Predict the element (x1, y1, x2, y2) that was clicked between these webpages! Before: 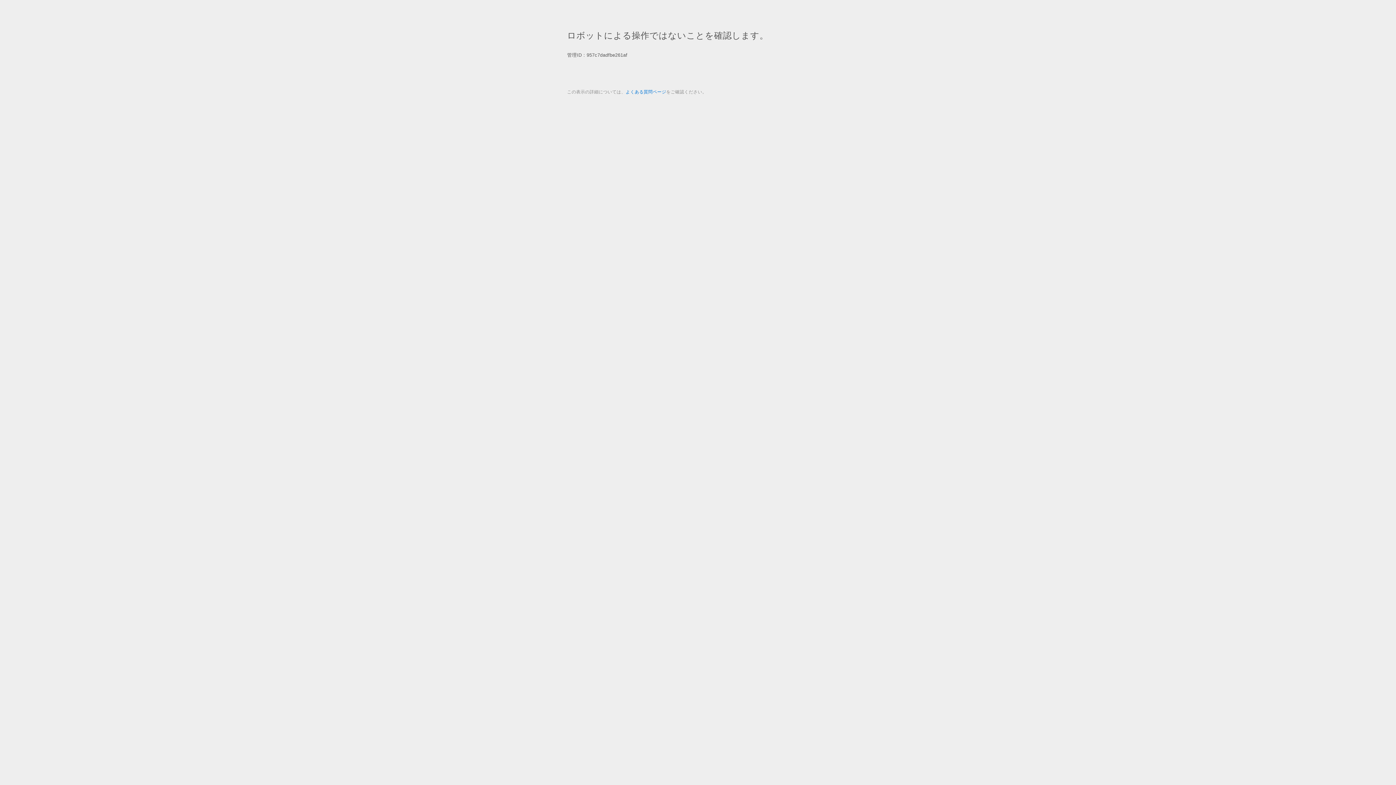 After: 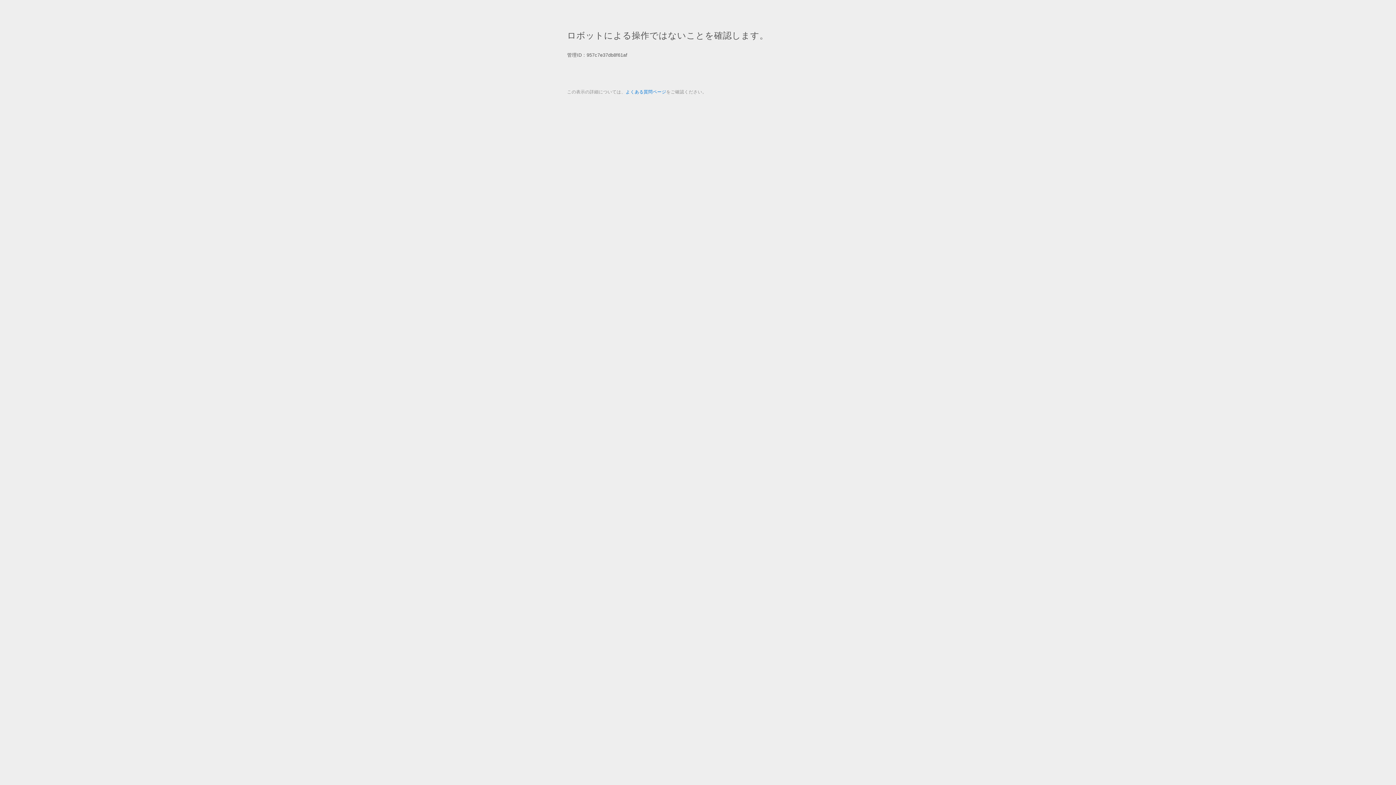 Action: label: よくある質問ページ bbox: (625, 89, 666, 94)